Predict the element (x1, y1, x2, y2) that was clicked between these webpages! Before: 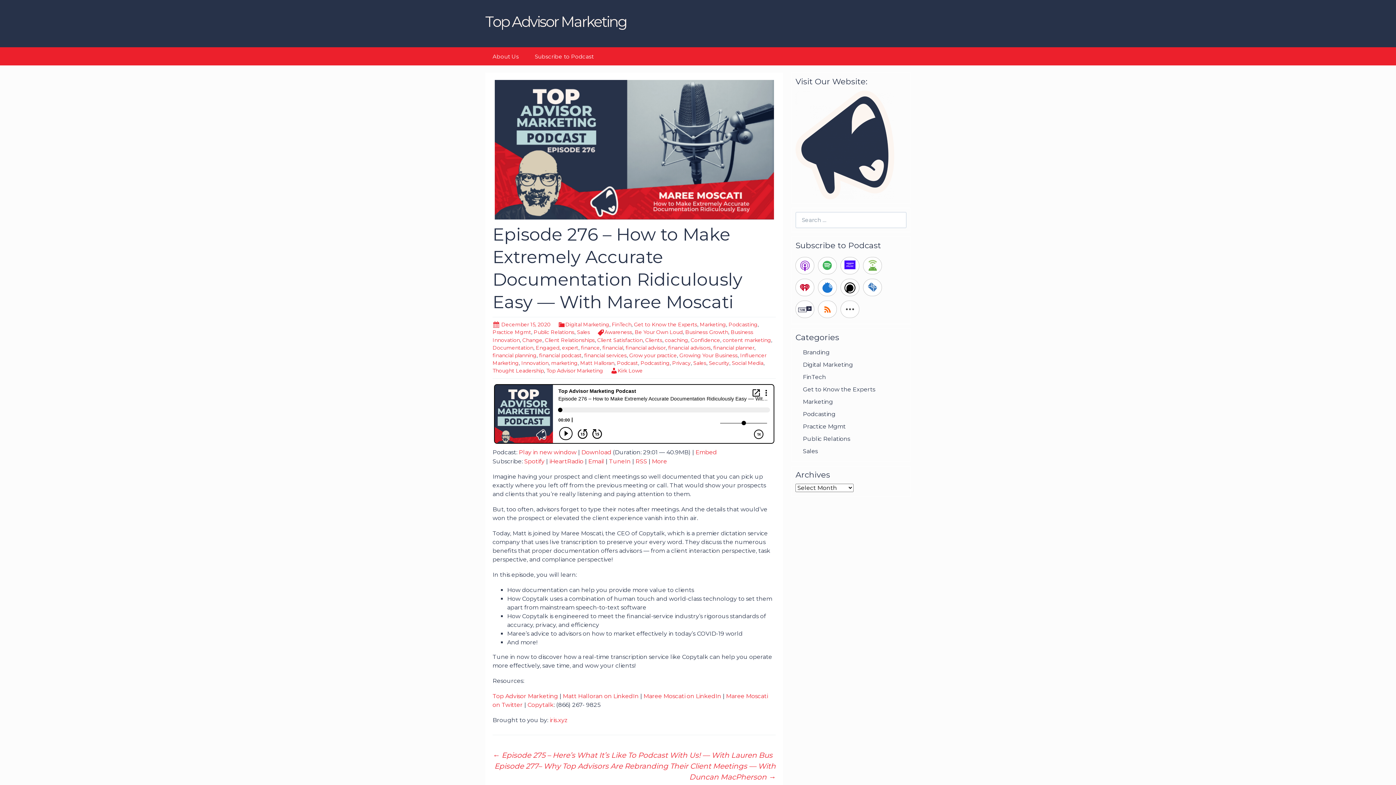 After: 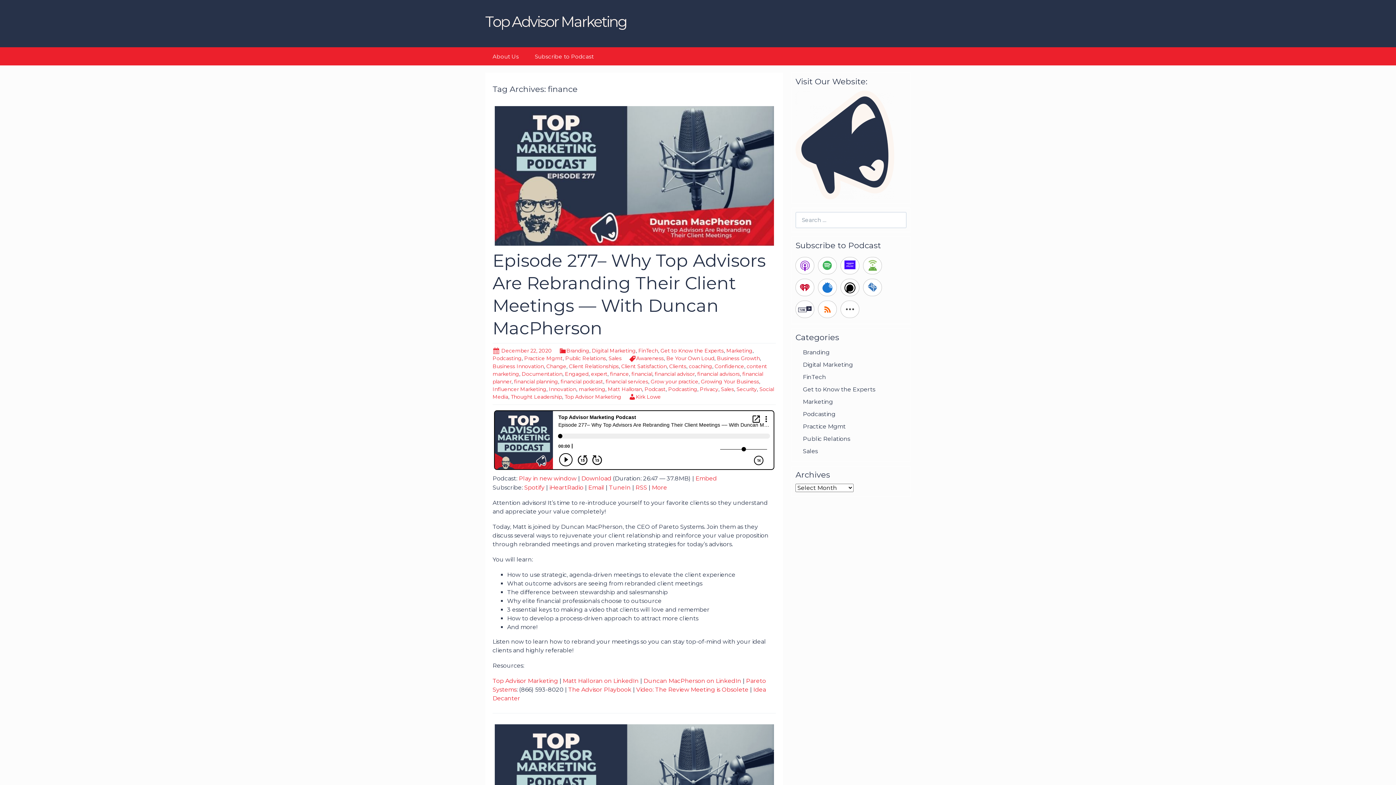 Action: bbox: (581, 344, 600, 351) label: finance